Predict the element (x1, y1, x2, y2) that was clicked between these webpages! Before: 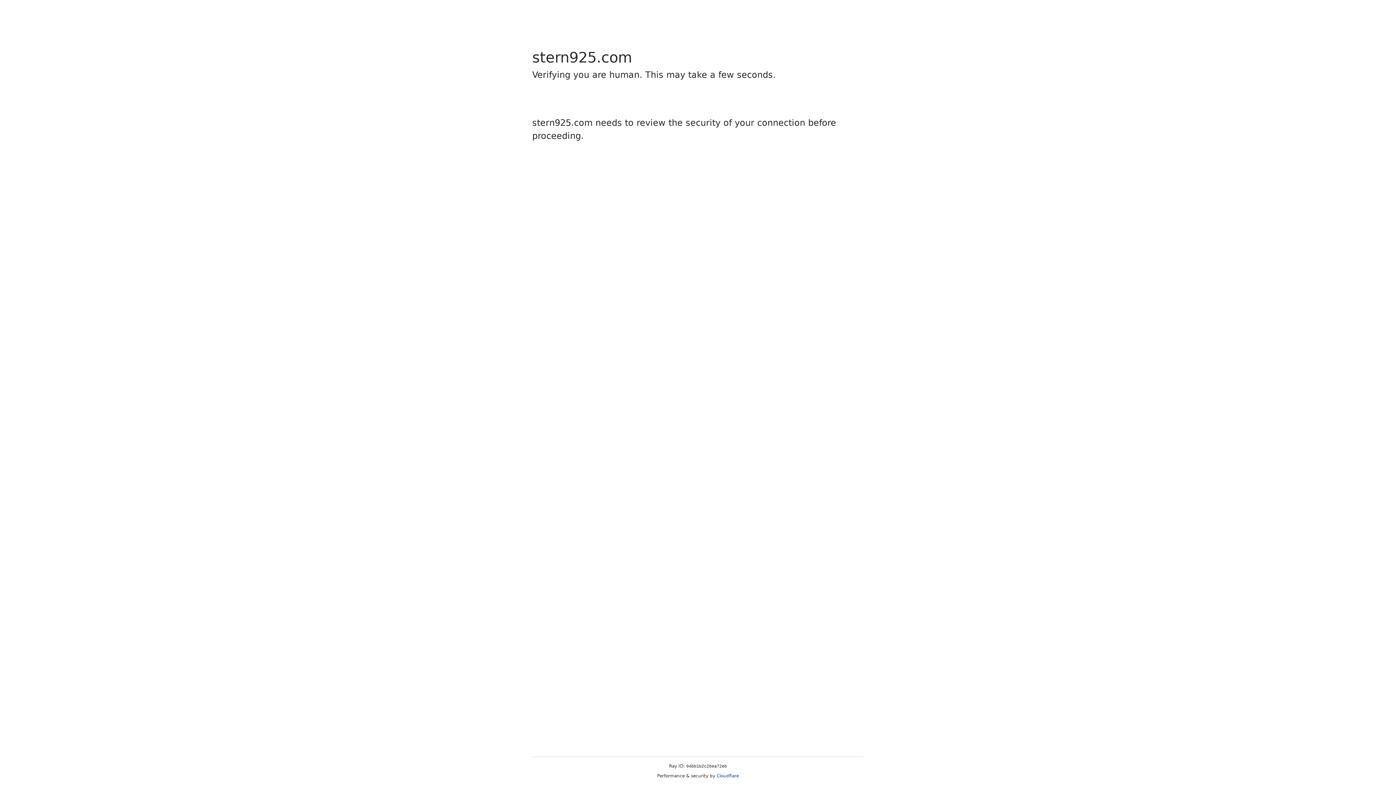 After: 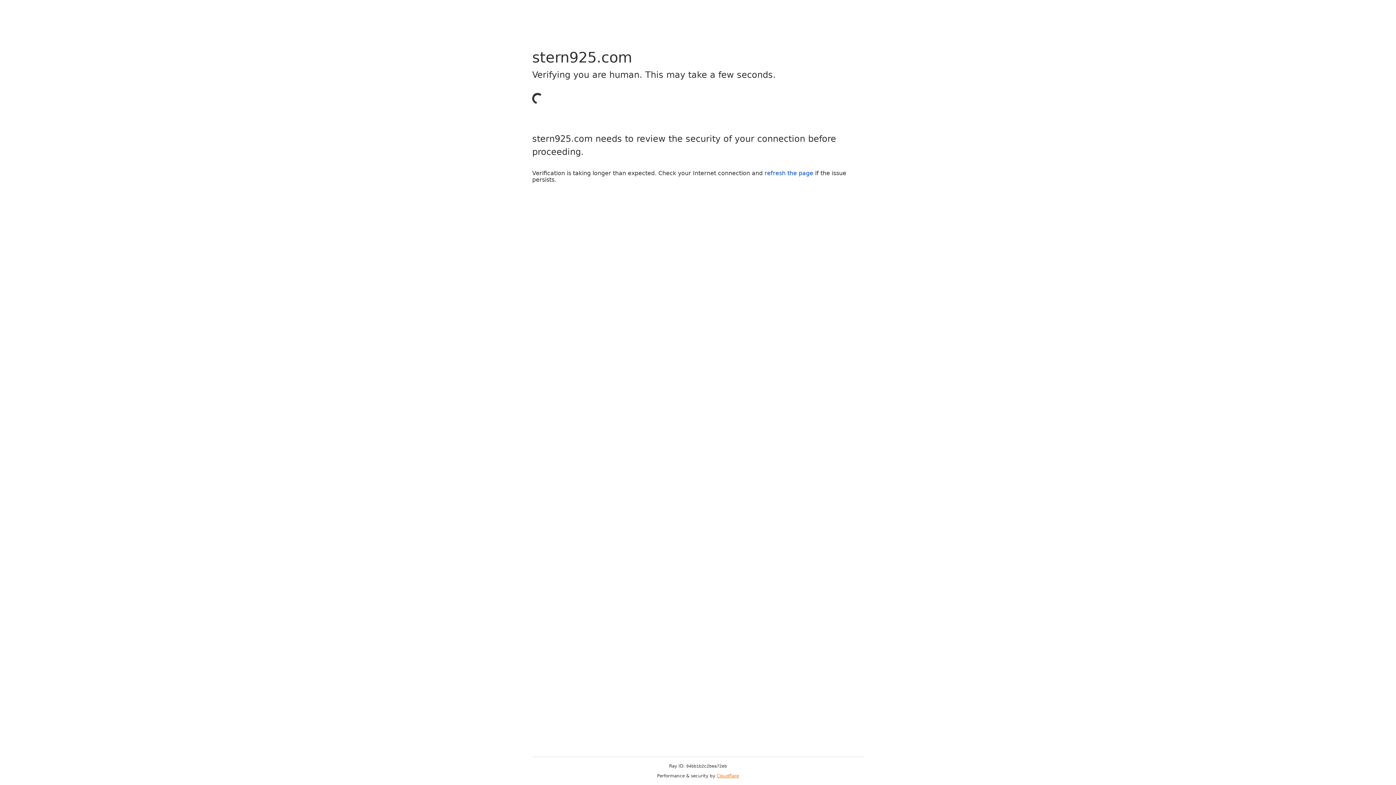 Action: bbox: (716, 773, 739, 778) label: Cloudflare